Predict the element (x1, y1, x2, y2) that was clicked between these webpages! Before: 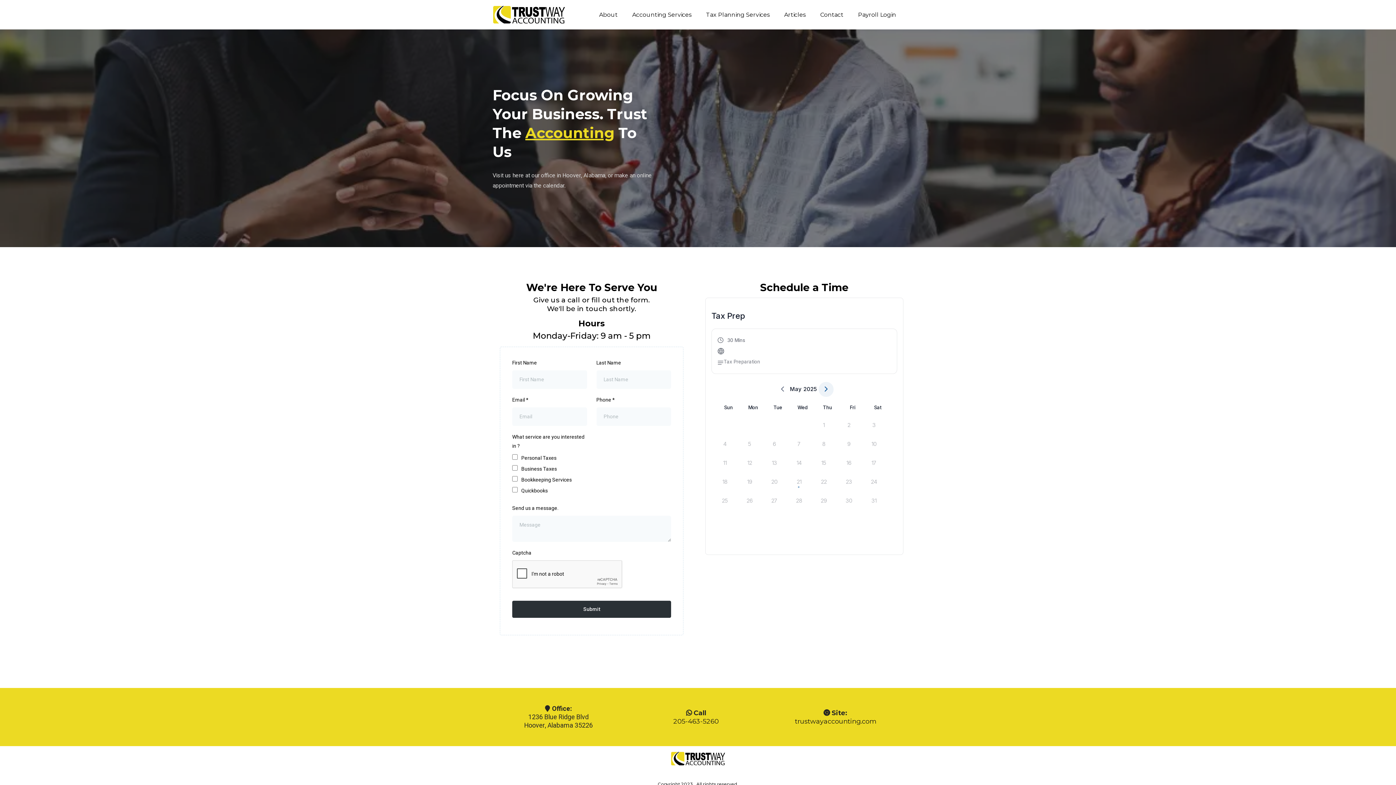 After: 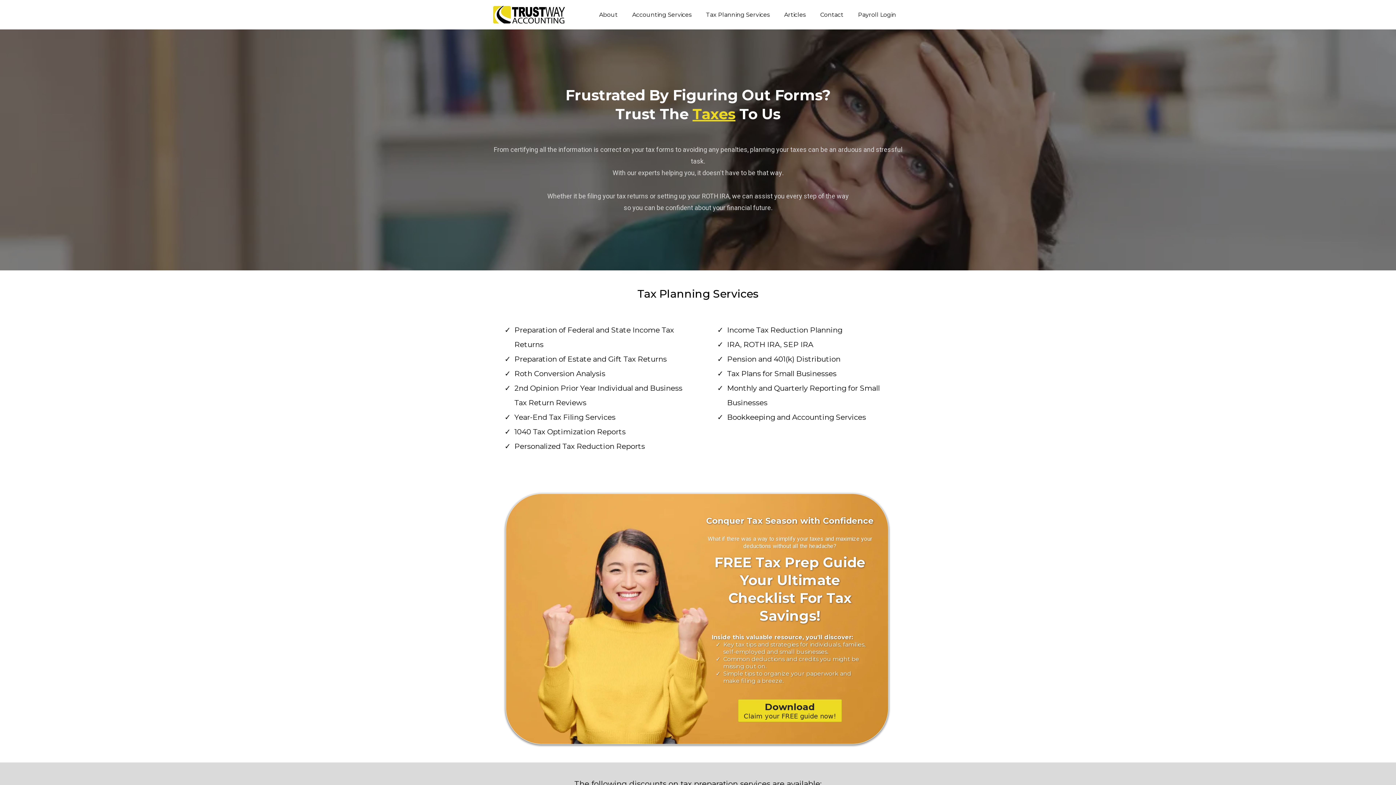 Action: bbox: (698, 9, 777, 20) label: Tax Planning Services